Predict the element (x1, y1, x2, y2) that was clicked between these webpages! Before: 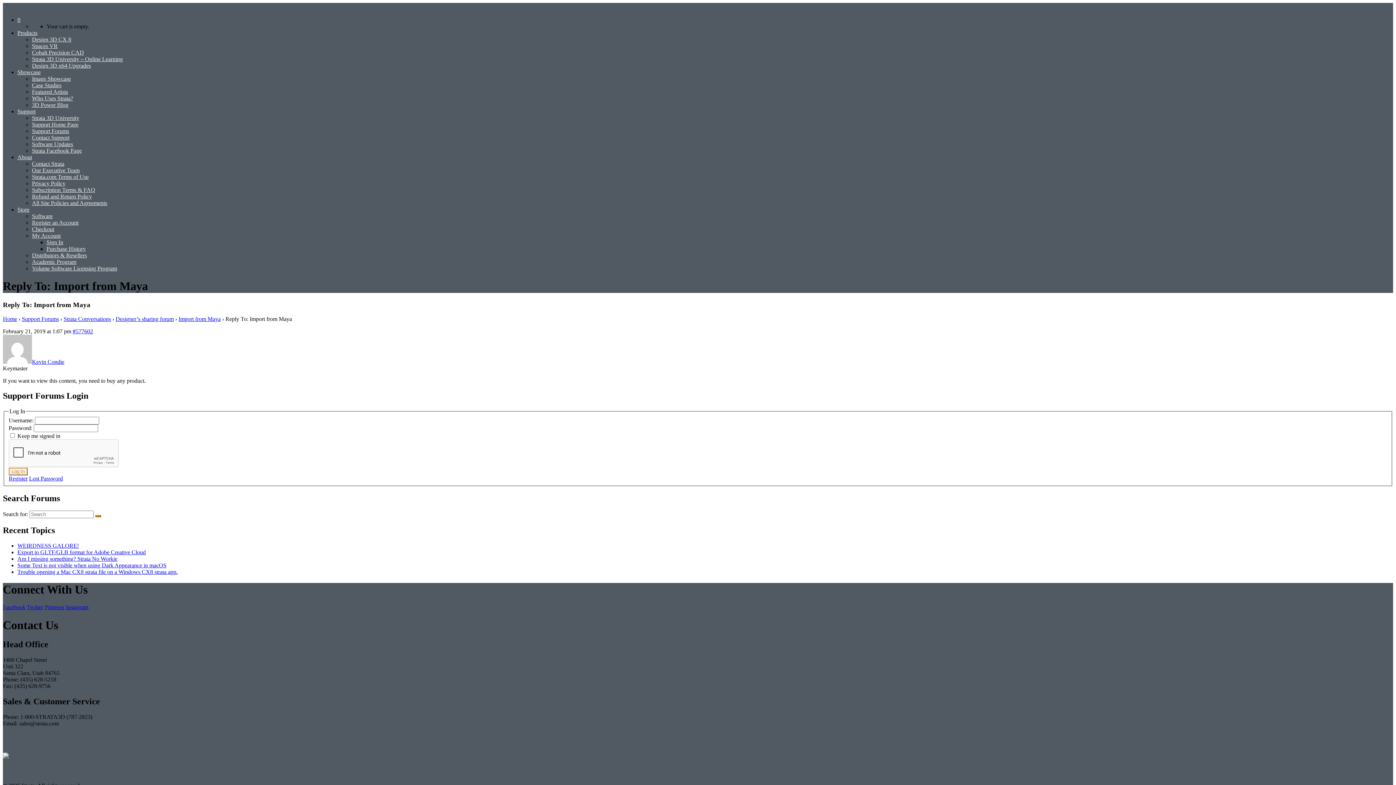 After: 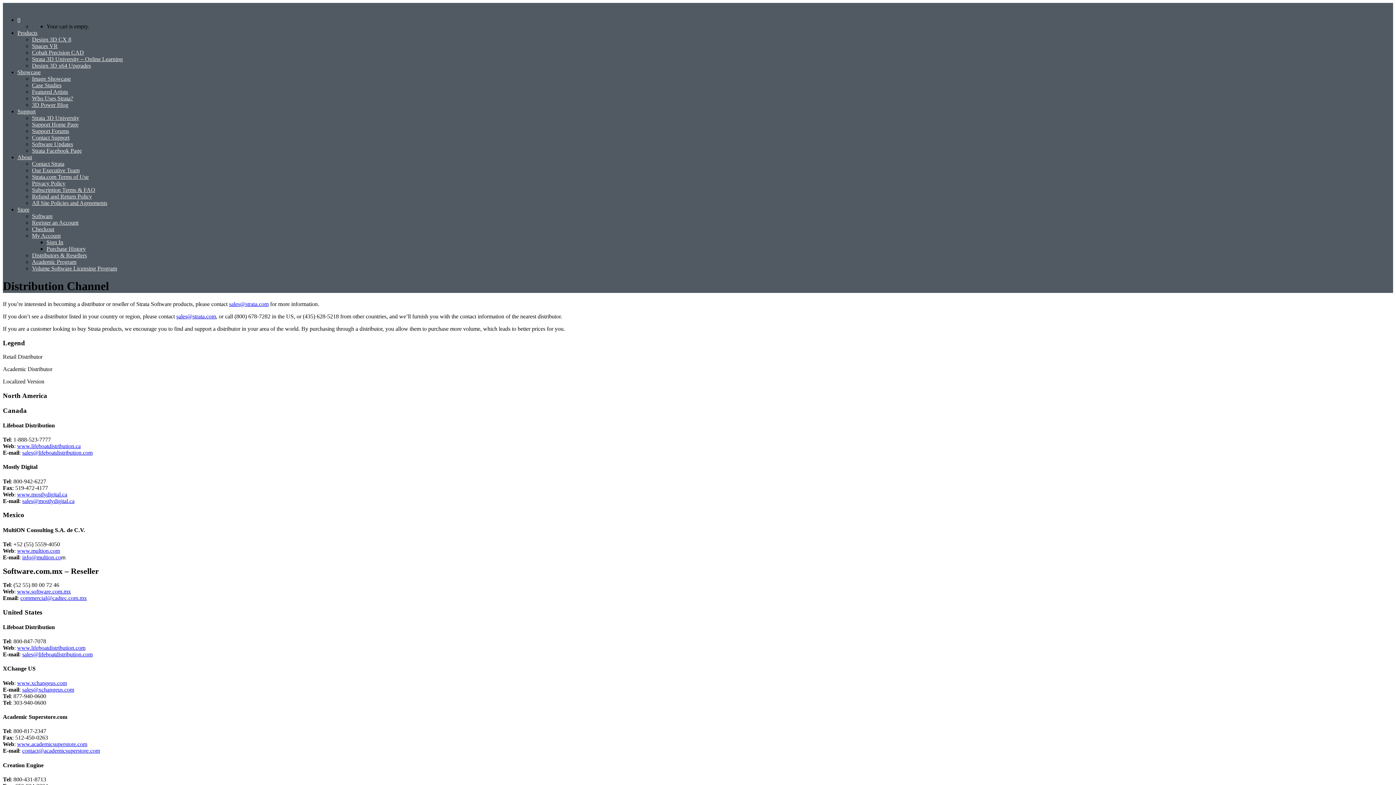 Action: label: Distributors & Resellers bbox: (32, 252, 86, 258)